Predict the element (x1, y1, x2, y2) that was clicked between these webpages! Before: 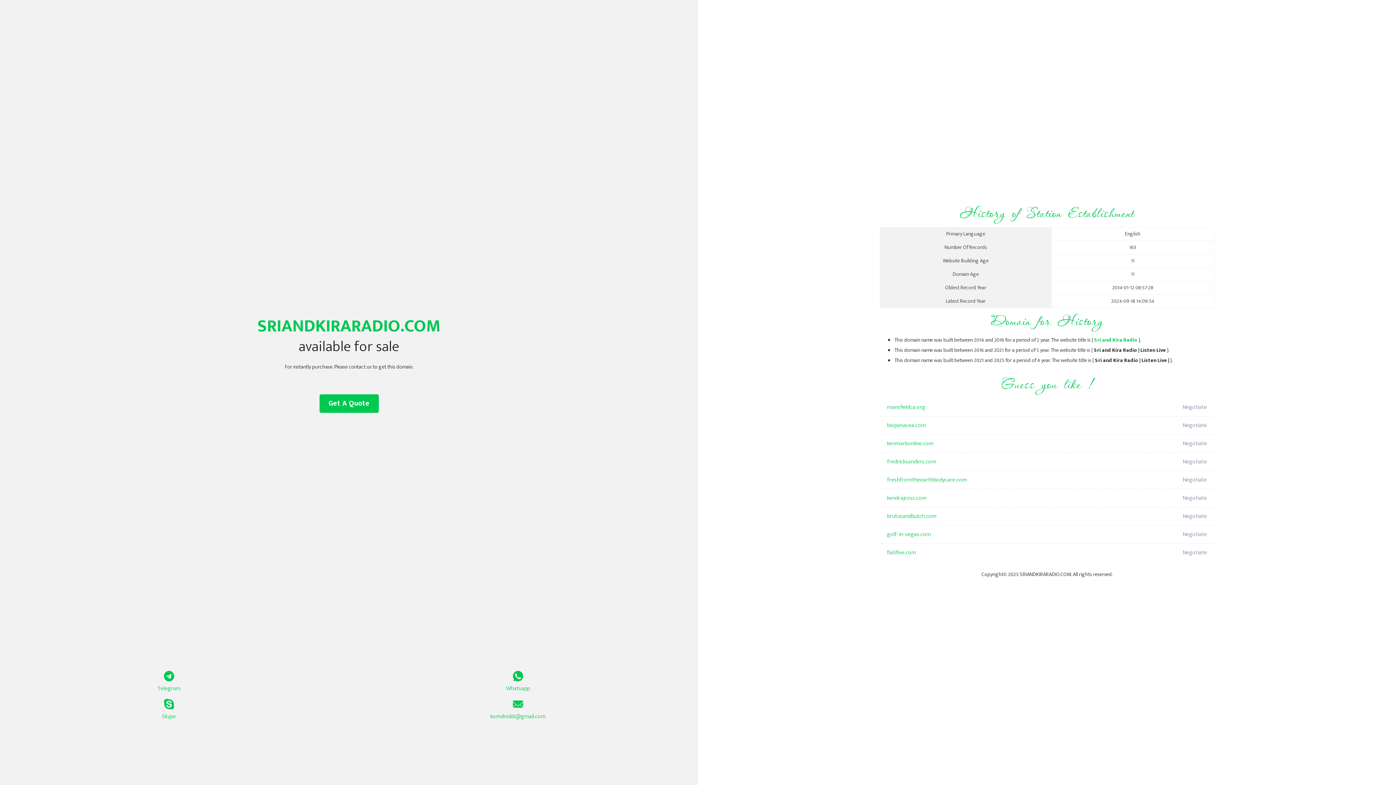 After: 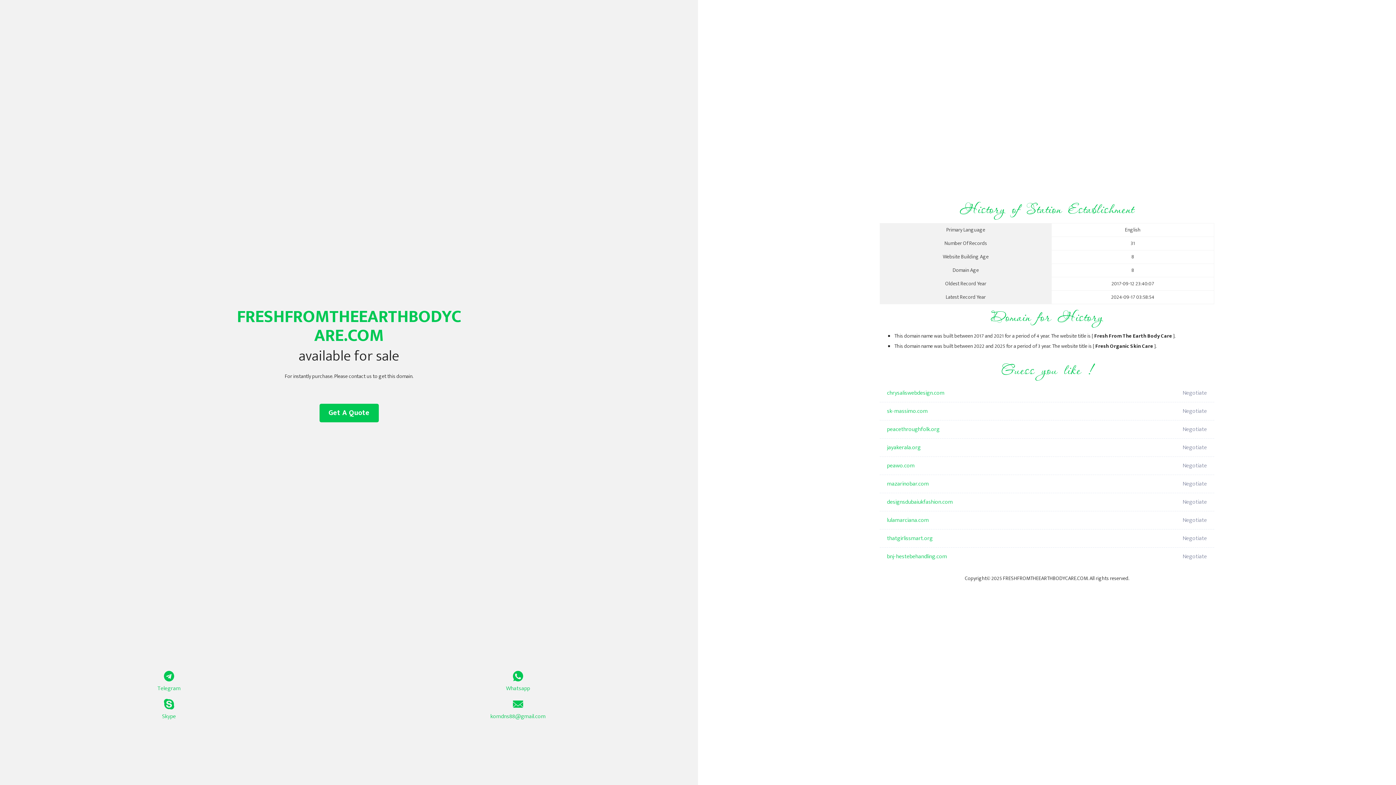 Action: bbox: (887, 471, 1098, 489) label: freshfromtheearthbodycare.com